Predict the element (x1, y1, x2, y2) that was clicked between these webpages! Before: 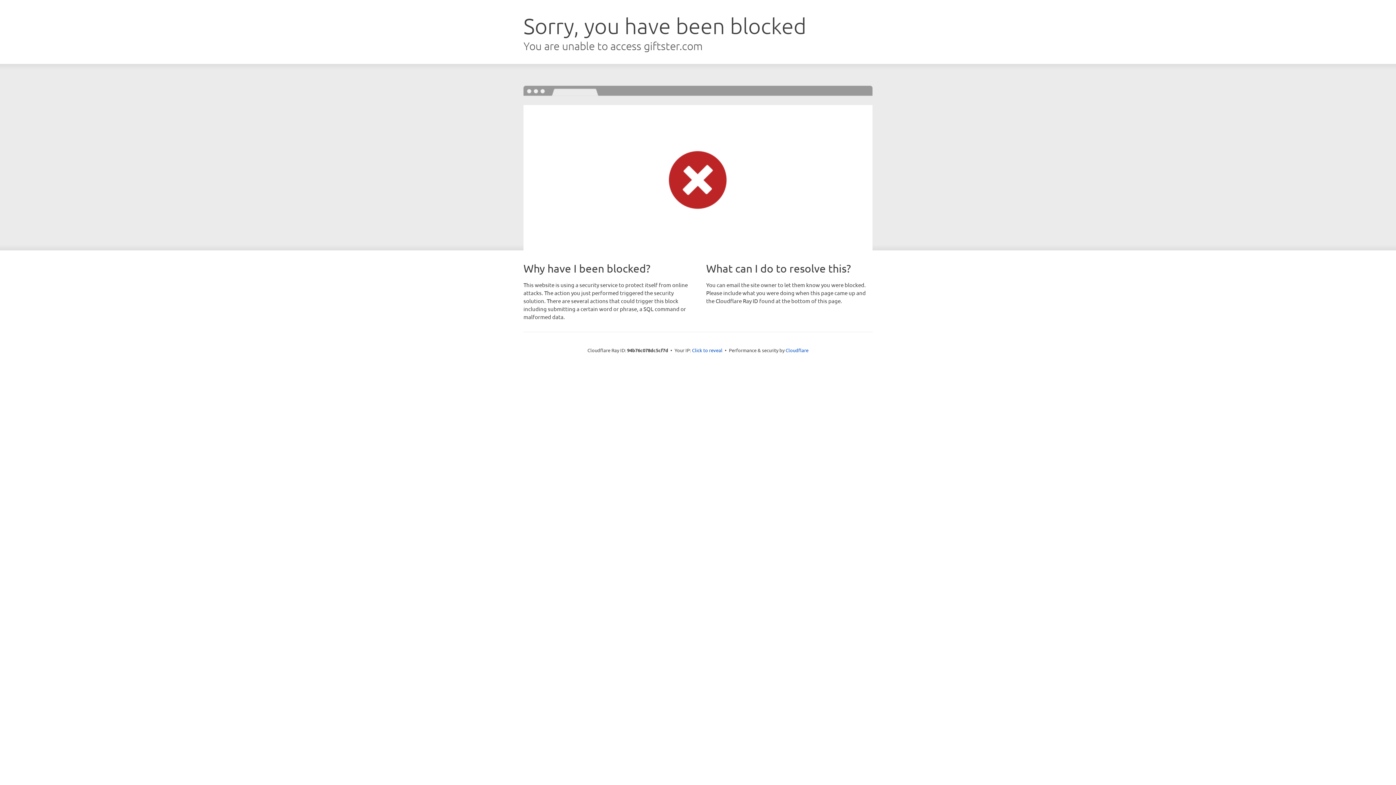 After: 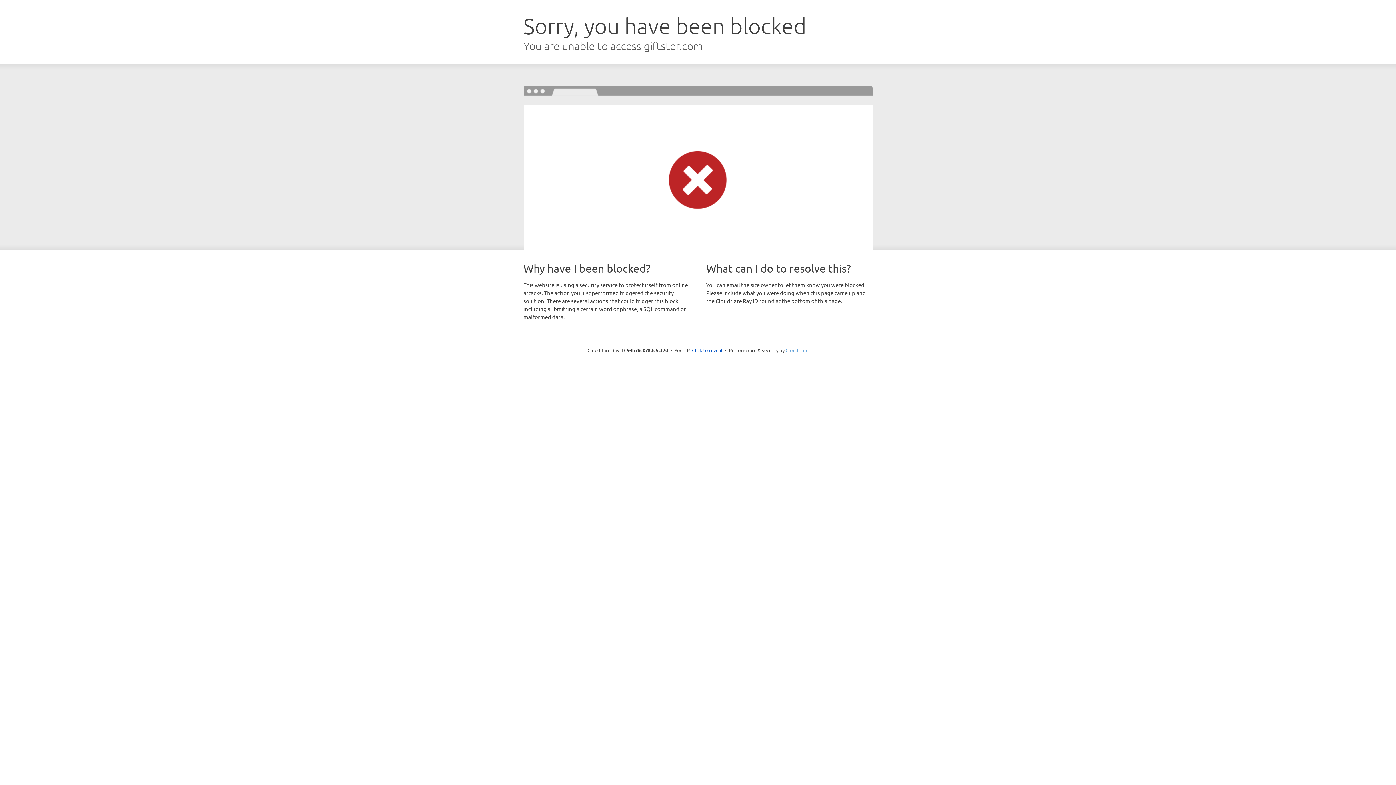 Action: label: Cloudflare bbox: (785, 347, 808, 353)